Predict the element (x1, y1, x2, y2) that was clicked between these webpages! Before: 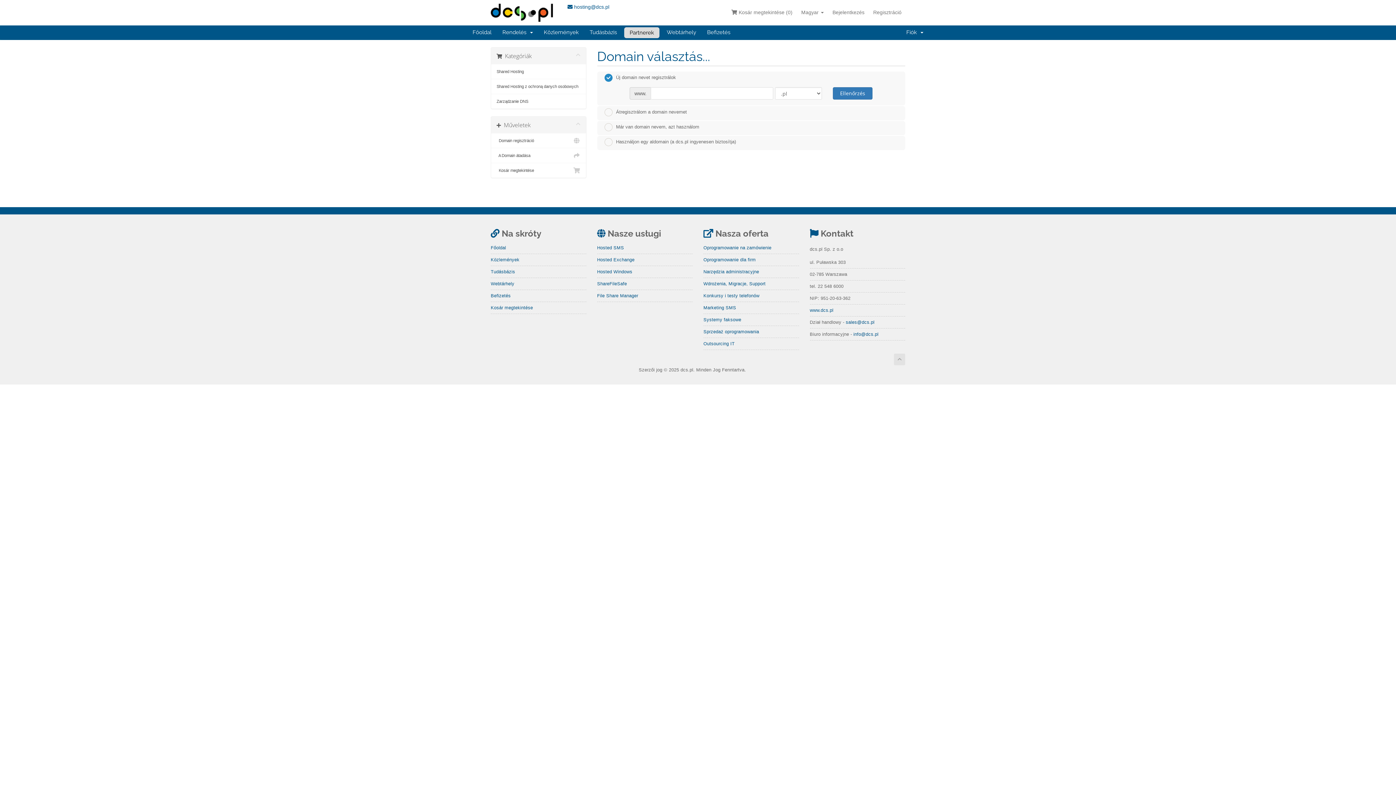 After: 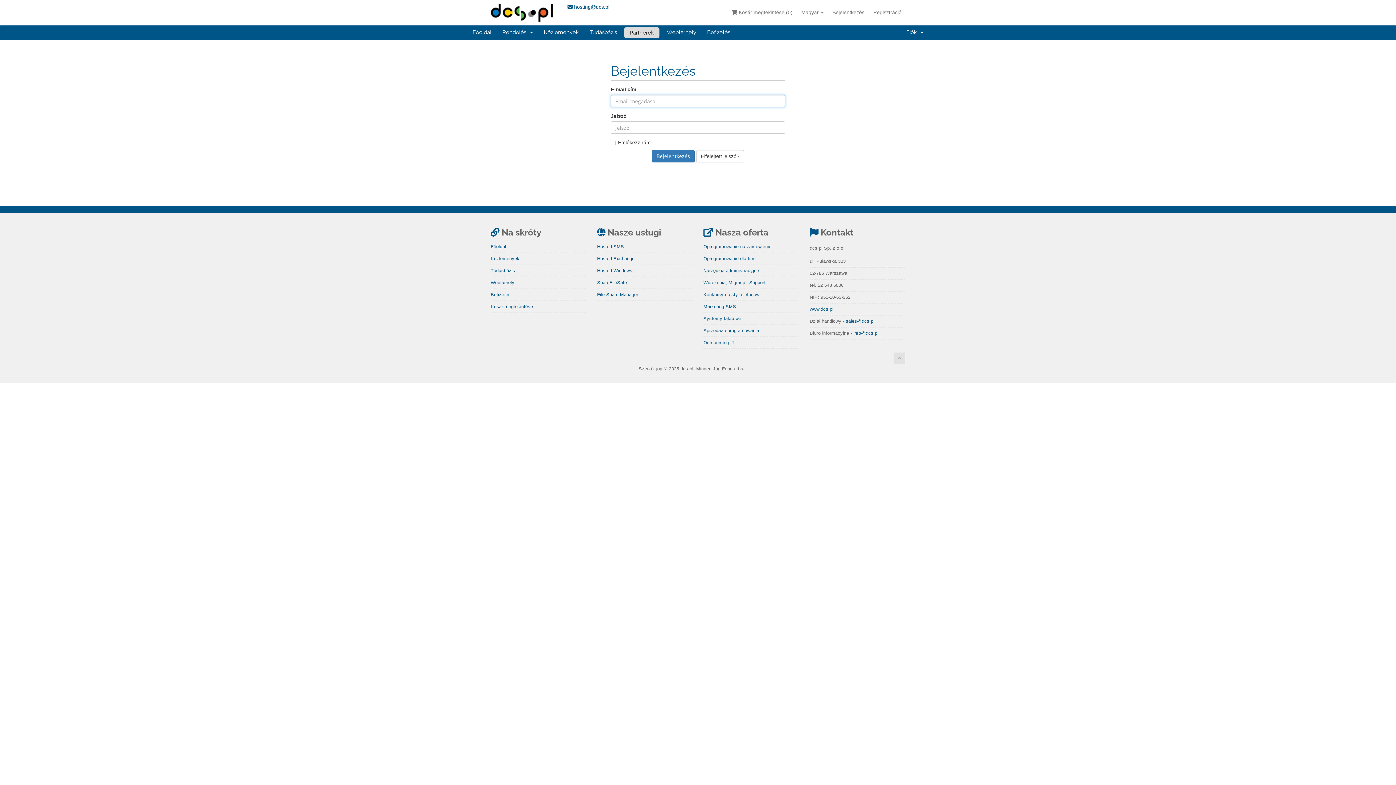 Action: label: Partnerek bbox: (624, 27, 659, 38)